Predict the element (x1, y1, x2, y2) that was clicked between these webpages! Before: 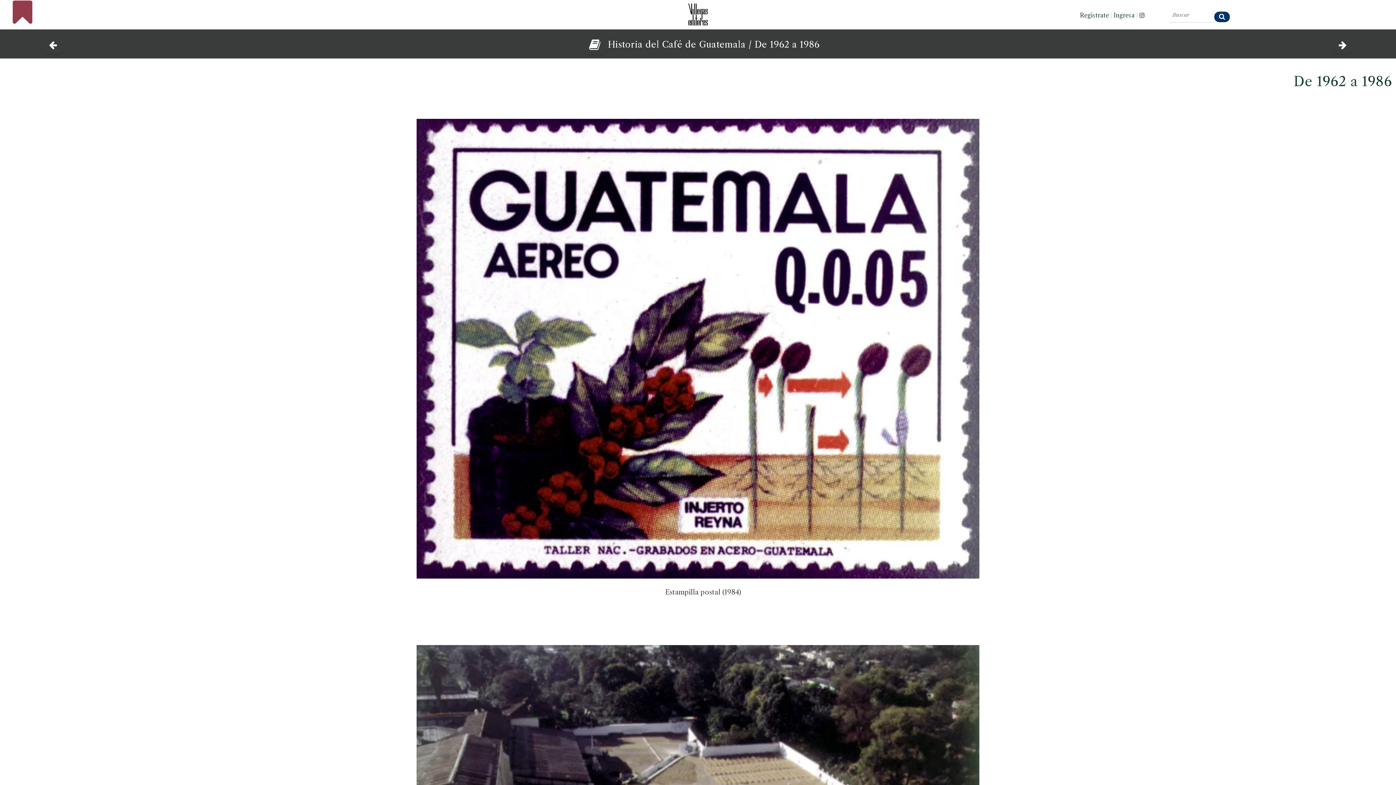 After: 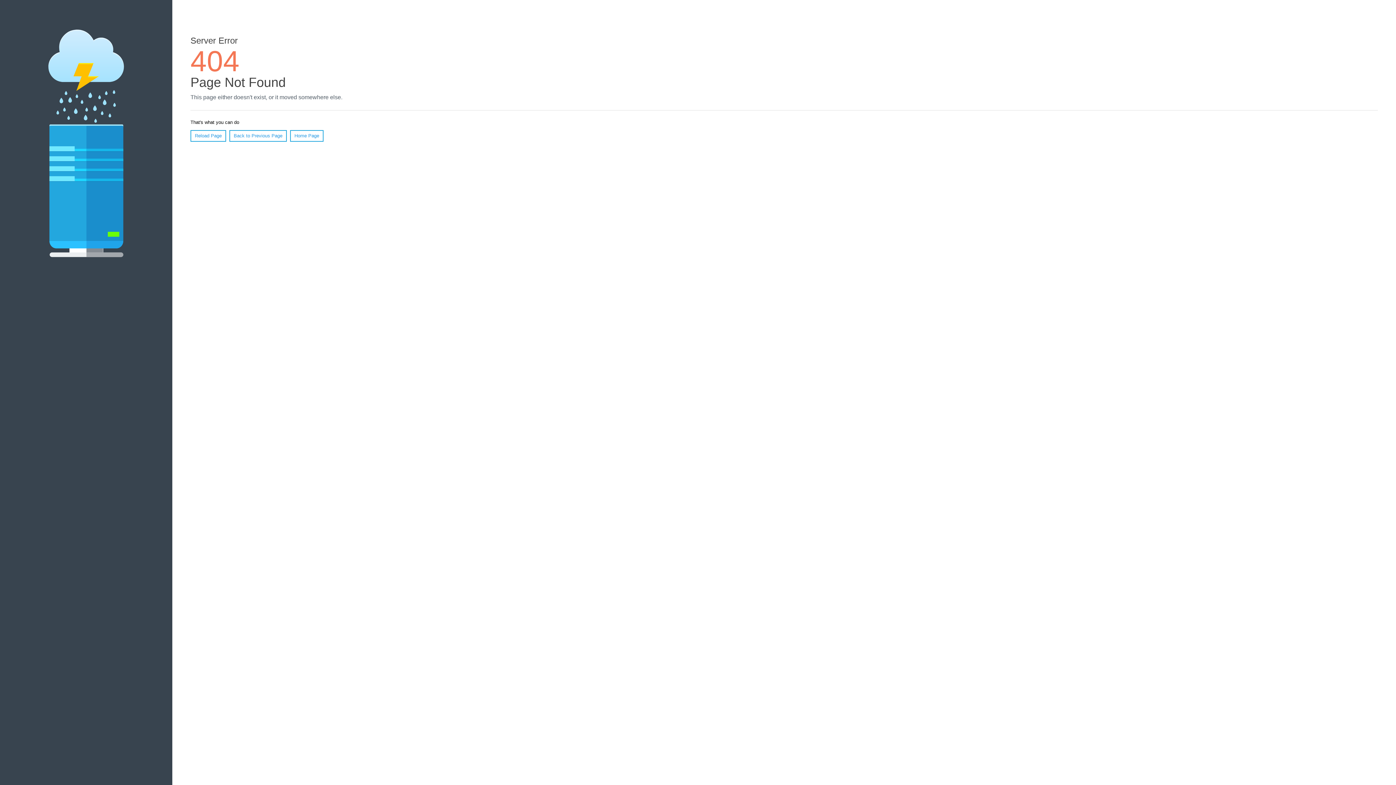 Action: bbox: (582, 34, 608, 55)